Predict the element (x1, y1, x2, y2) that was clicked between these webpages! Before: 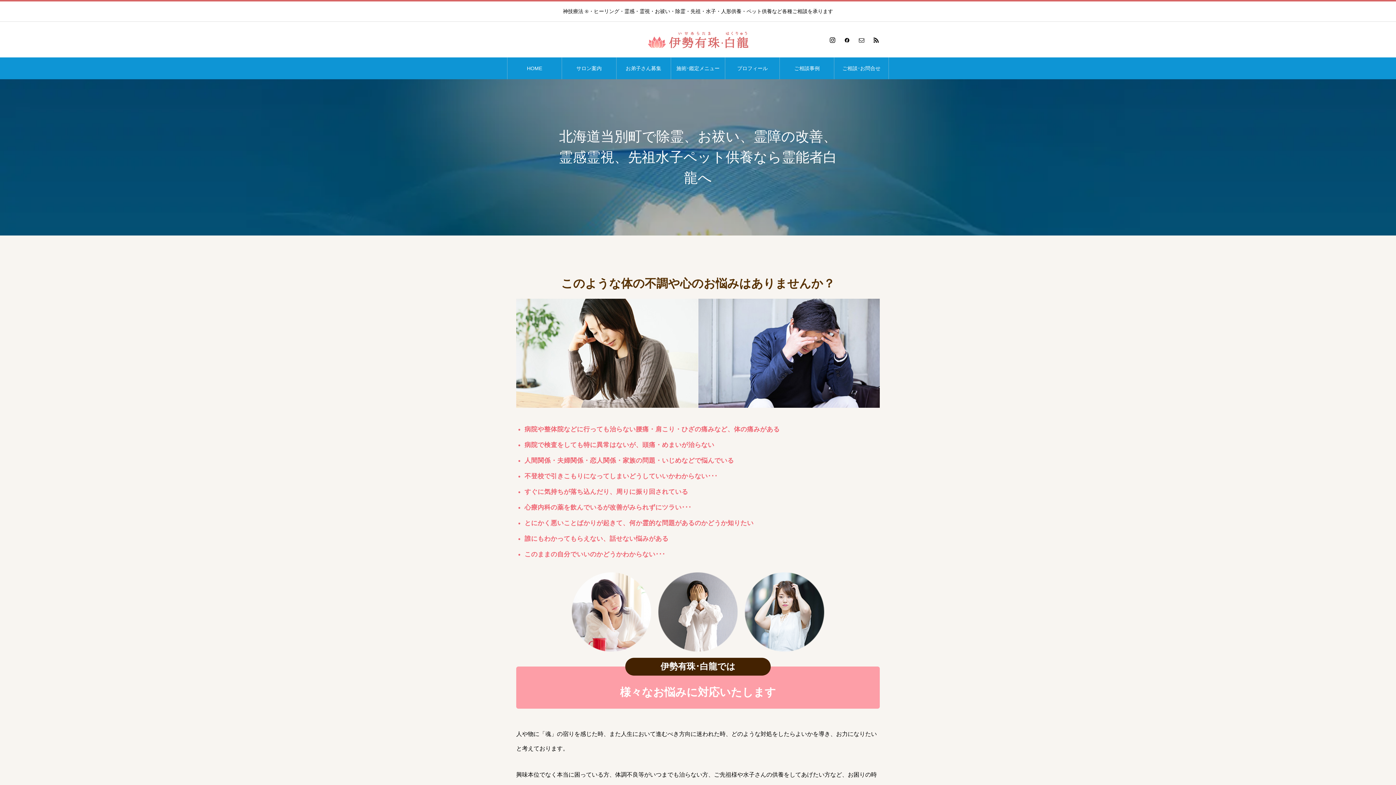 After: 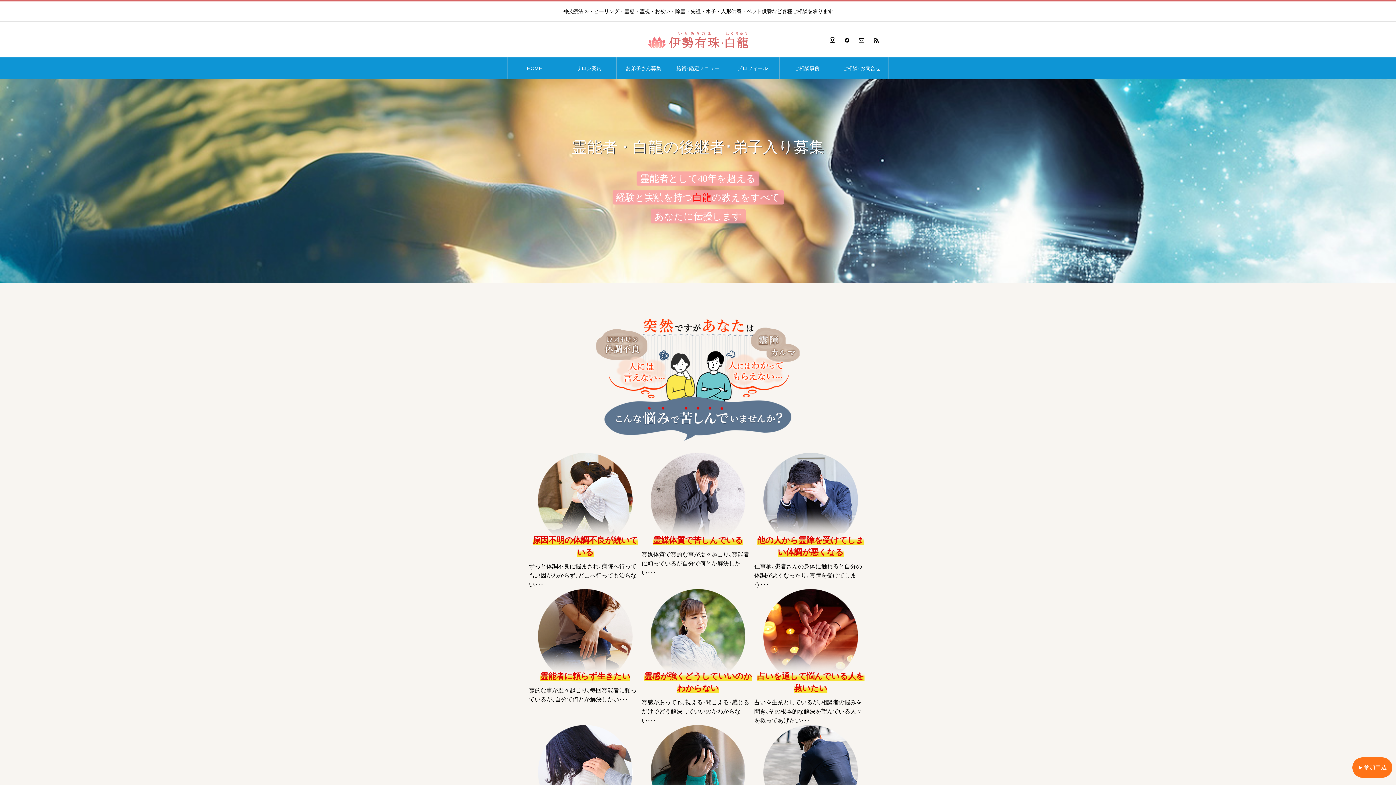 Action: label: お弟子さん募集 bbox: (616, 57, 670, 79)